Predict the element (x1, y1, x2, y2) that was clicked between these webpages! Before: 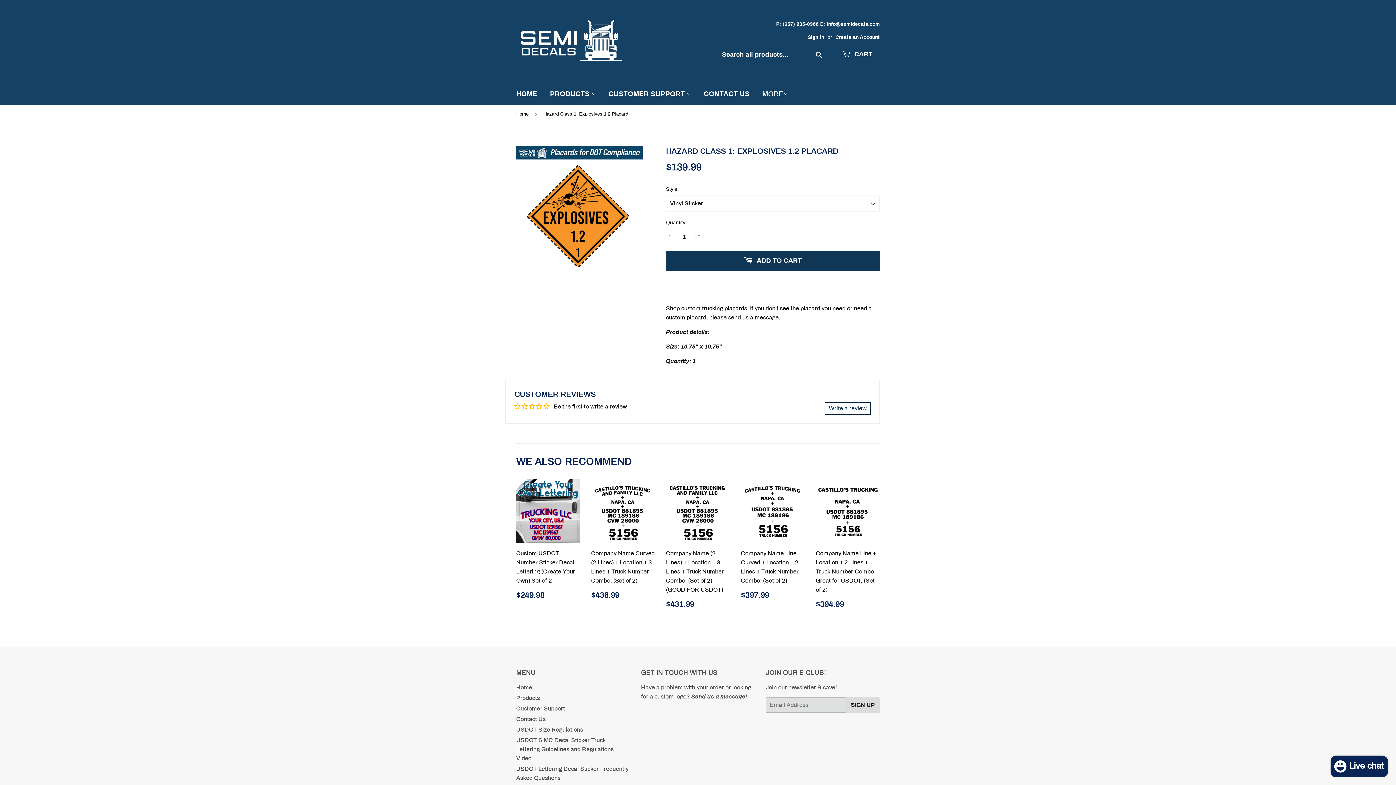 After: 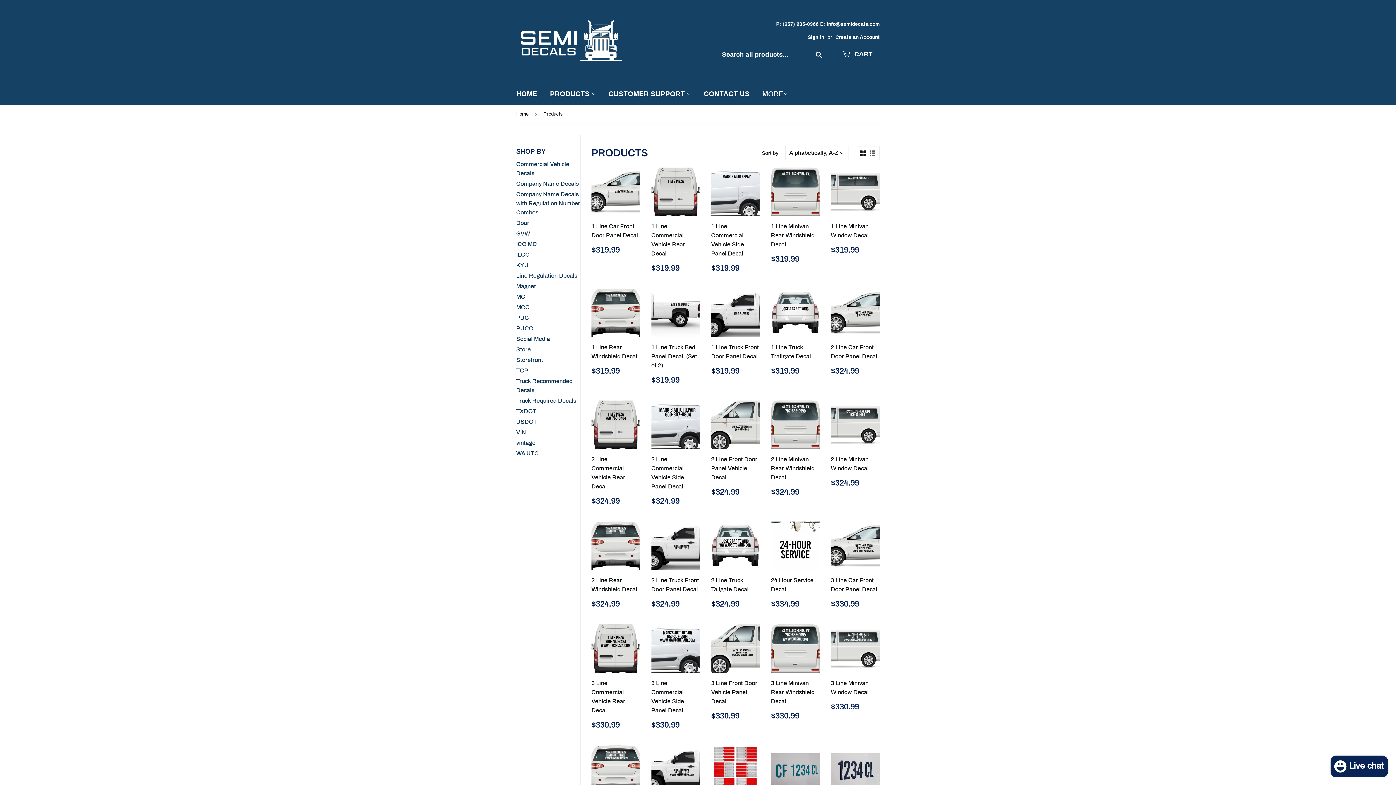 Action: label: Products bbox: (516, 695, 540, 701)